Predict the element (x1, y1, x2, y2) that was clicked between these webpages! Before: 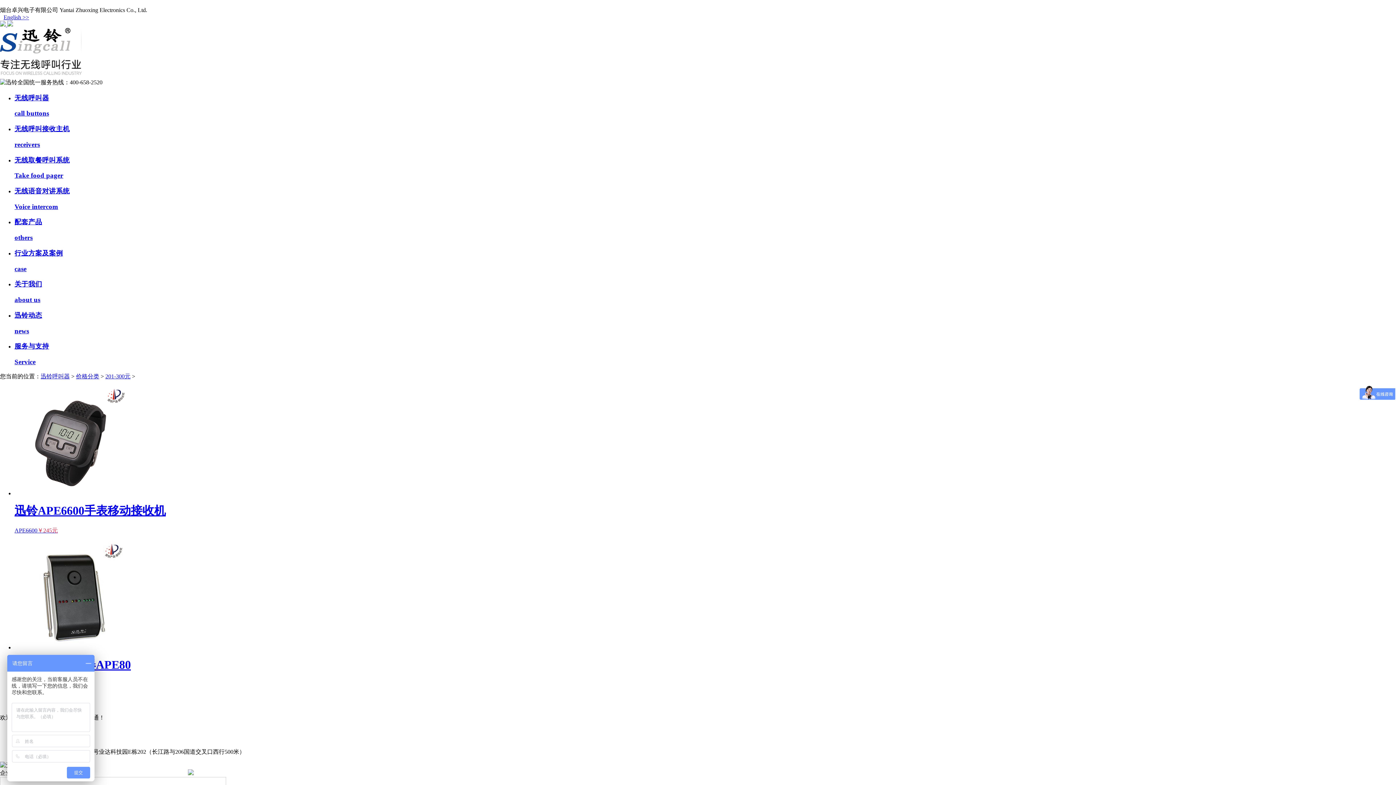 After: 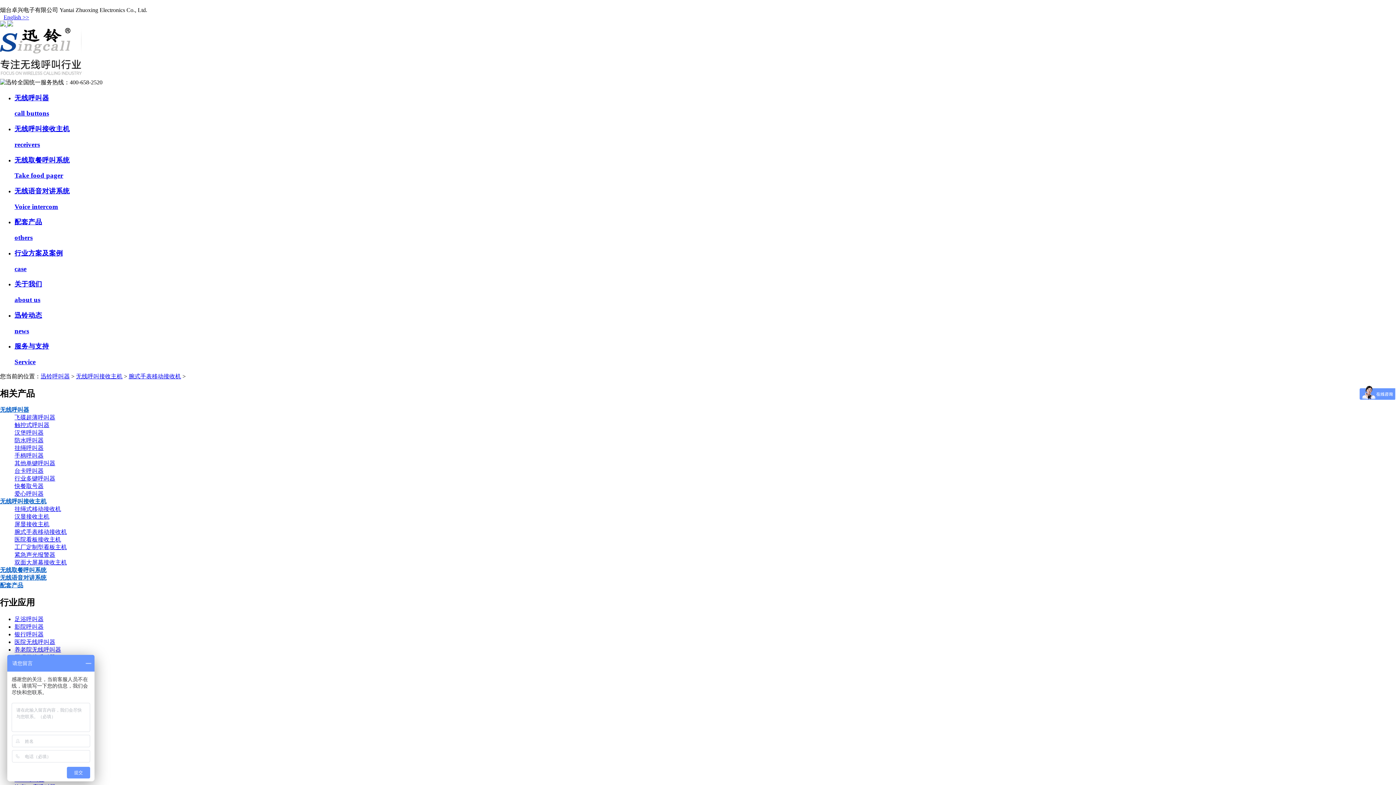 Action: label: 迅铃APE6600手表移动接收机

APE6600￥245元 bbox: (14, 490, 1396, 534)